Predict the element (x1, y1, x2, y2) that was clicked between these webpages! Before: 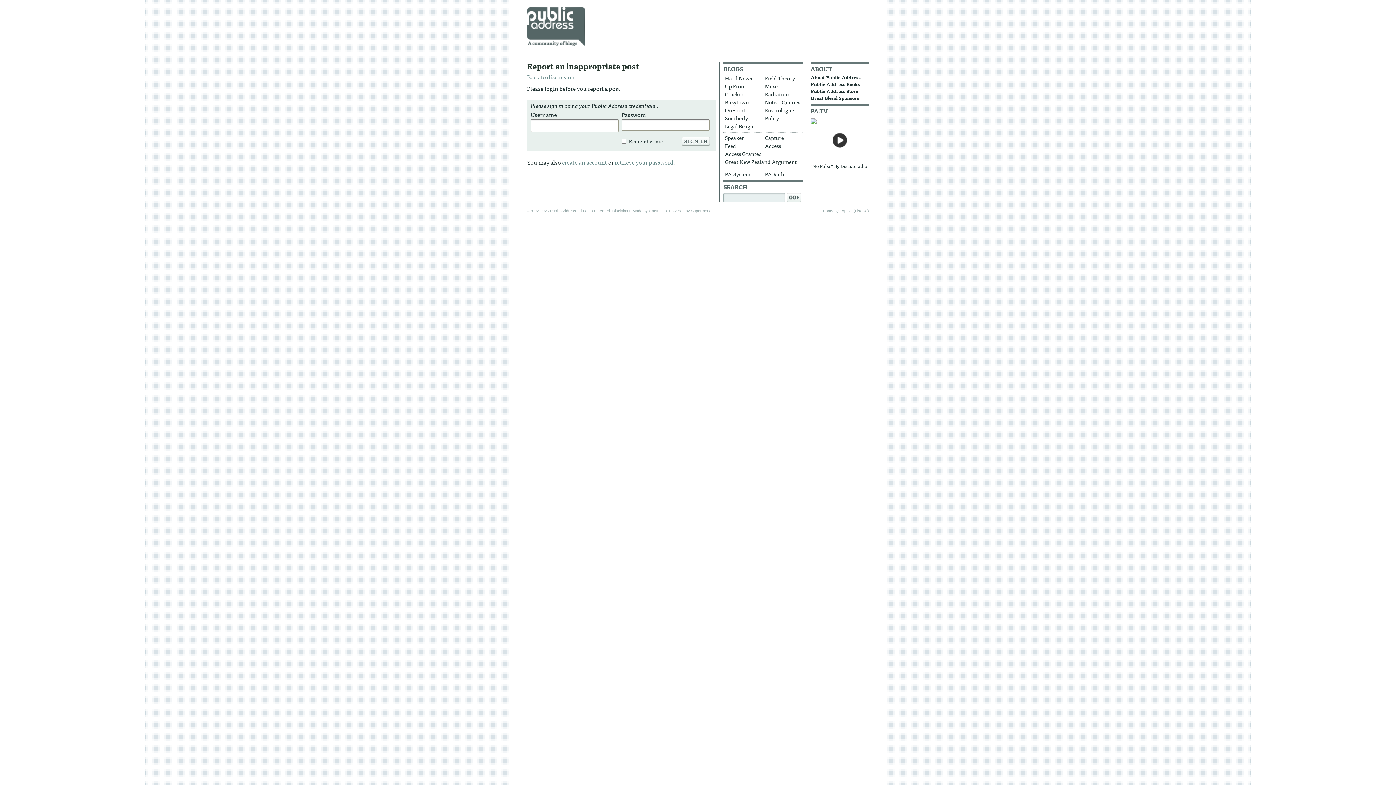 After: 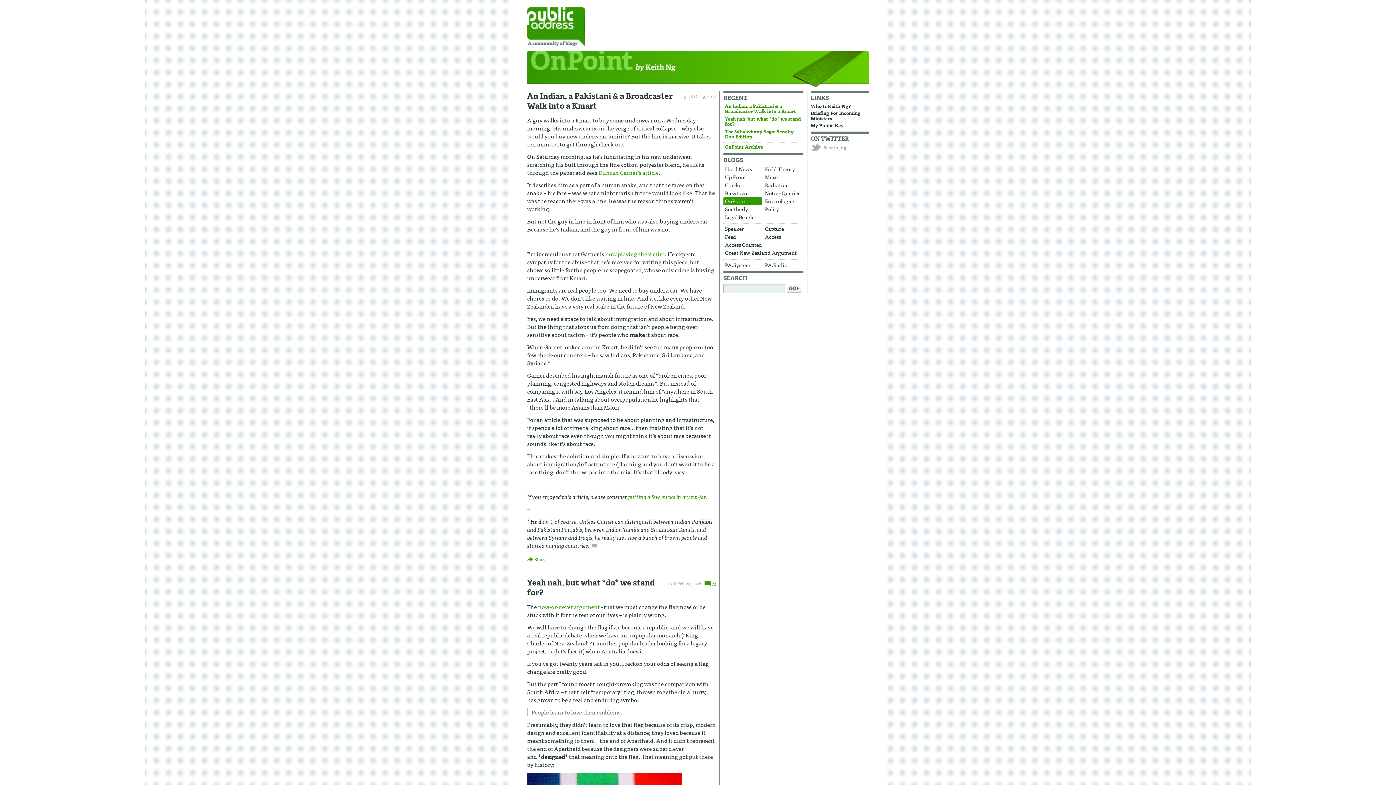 Action: bbox: (723, 106, 762, 114) label: OnPoint